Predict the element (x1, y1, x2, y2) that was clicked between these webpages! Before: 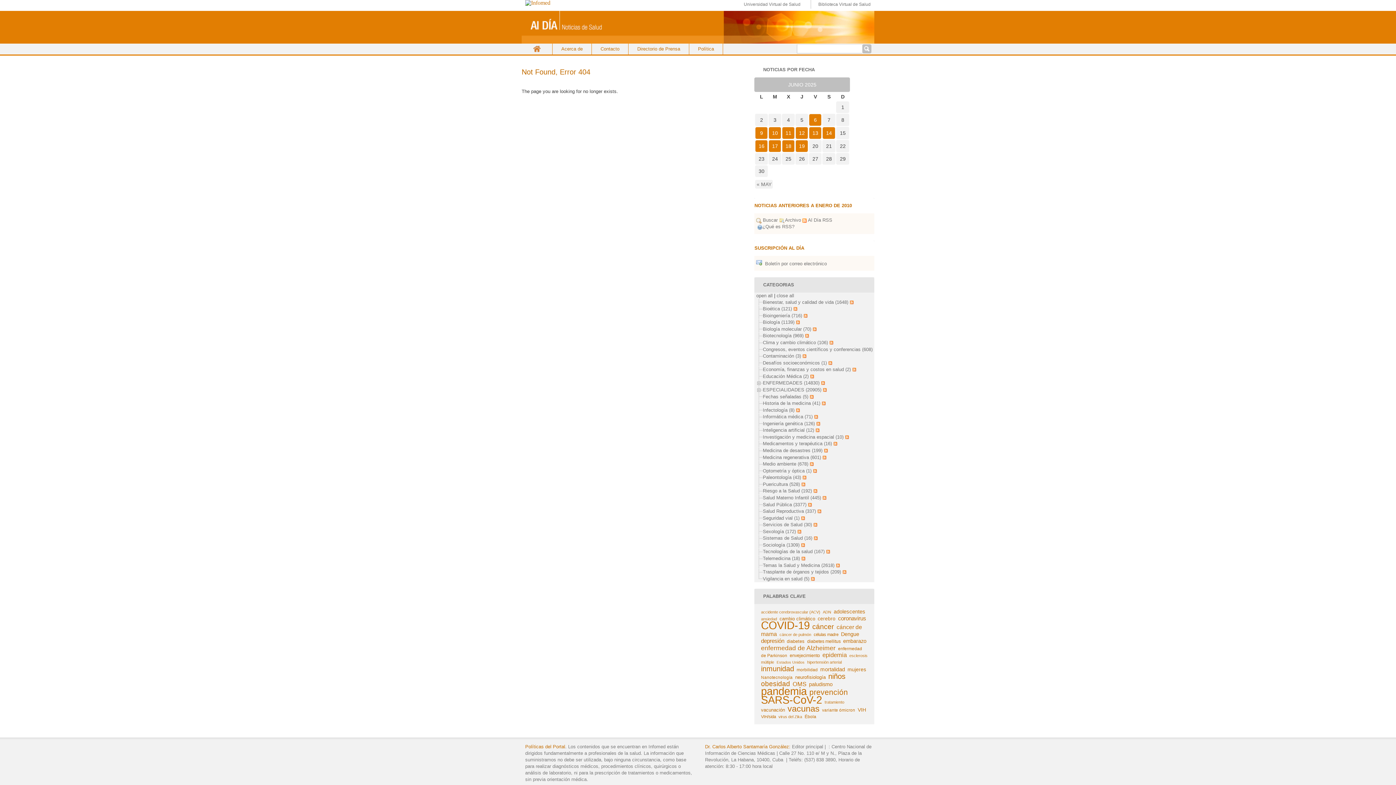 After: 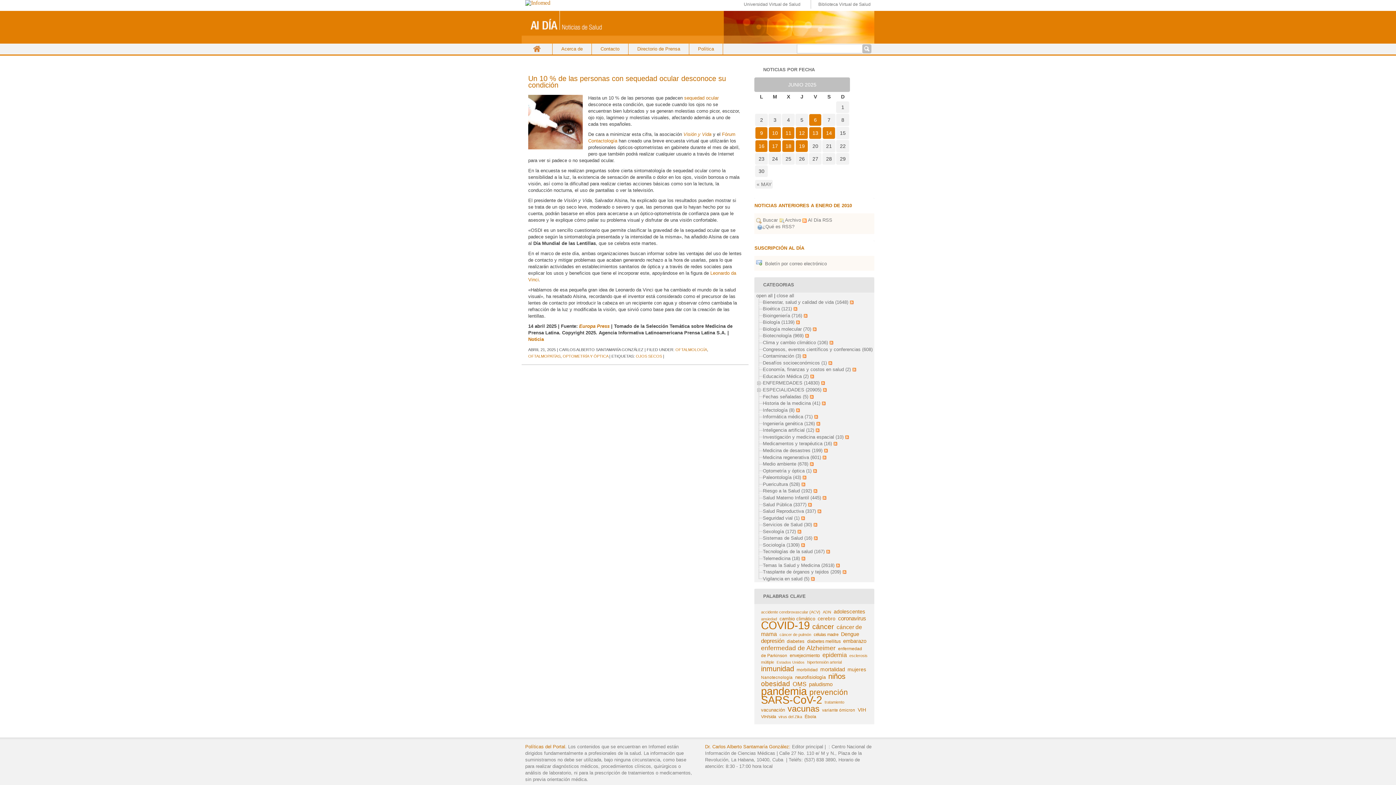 Action: label: Optometría y óptica (1) bbox: (763, 468, 811, 473)